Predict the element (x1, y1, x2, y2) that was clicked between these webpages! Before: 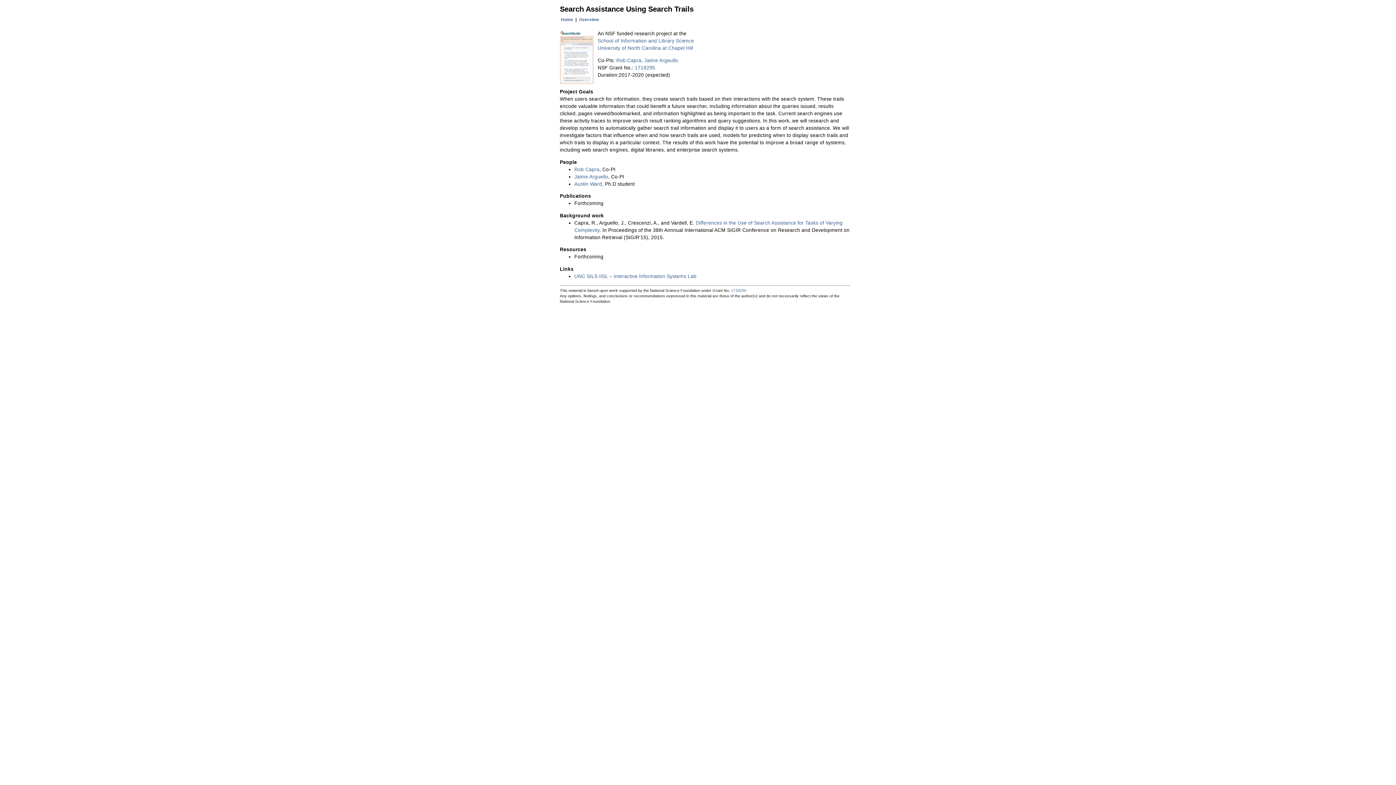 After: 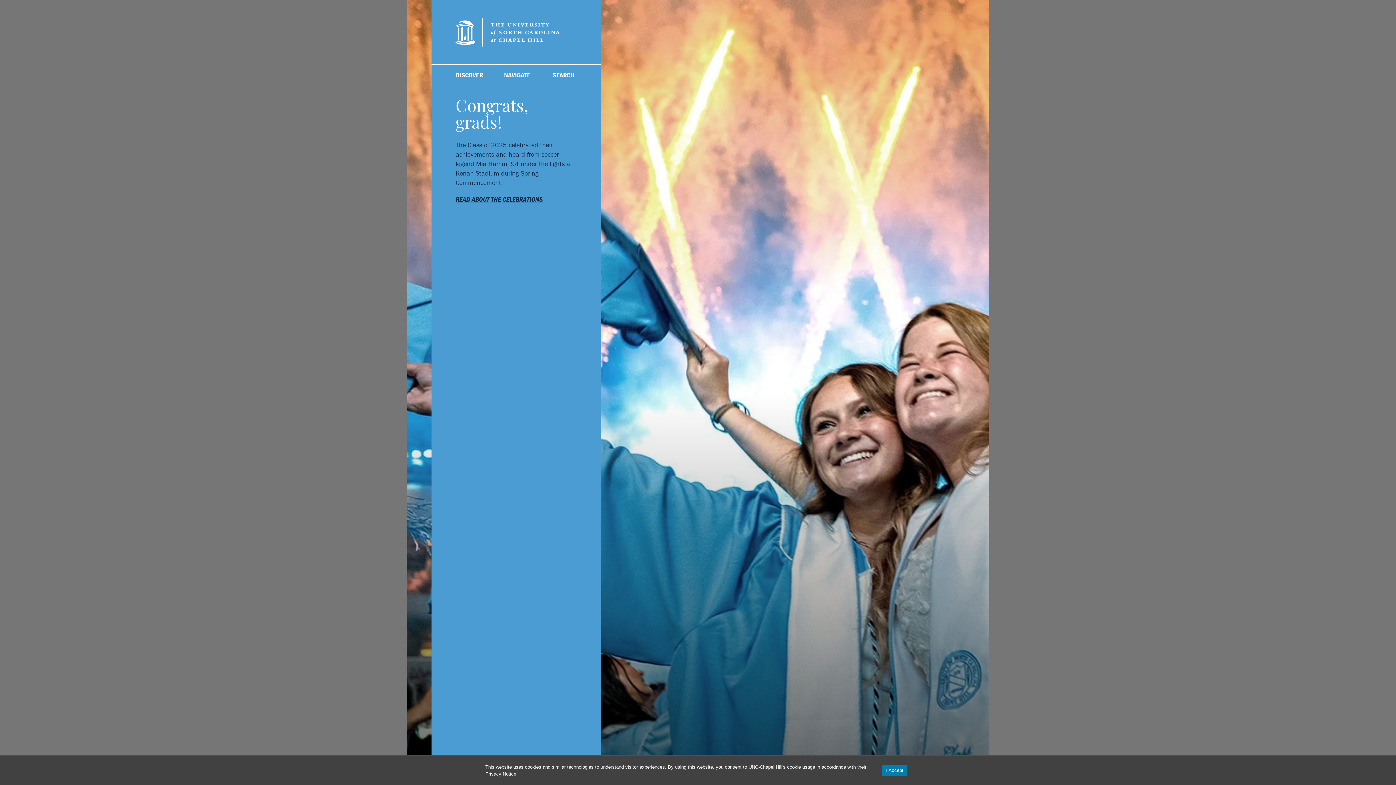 Action: bbox: (597, 45, 693, 50) label: University of North Carolina at Chapel Hill